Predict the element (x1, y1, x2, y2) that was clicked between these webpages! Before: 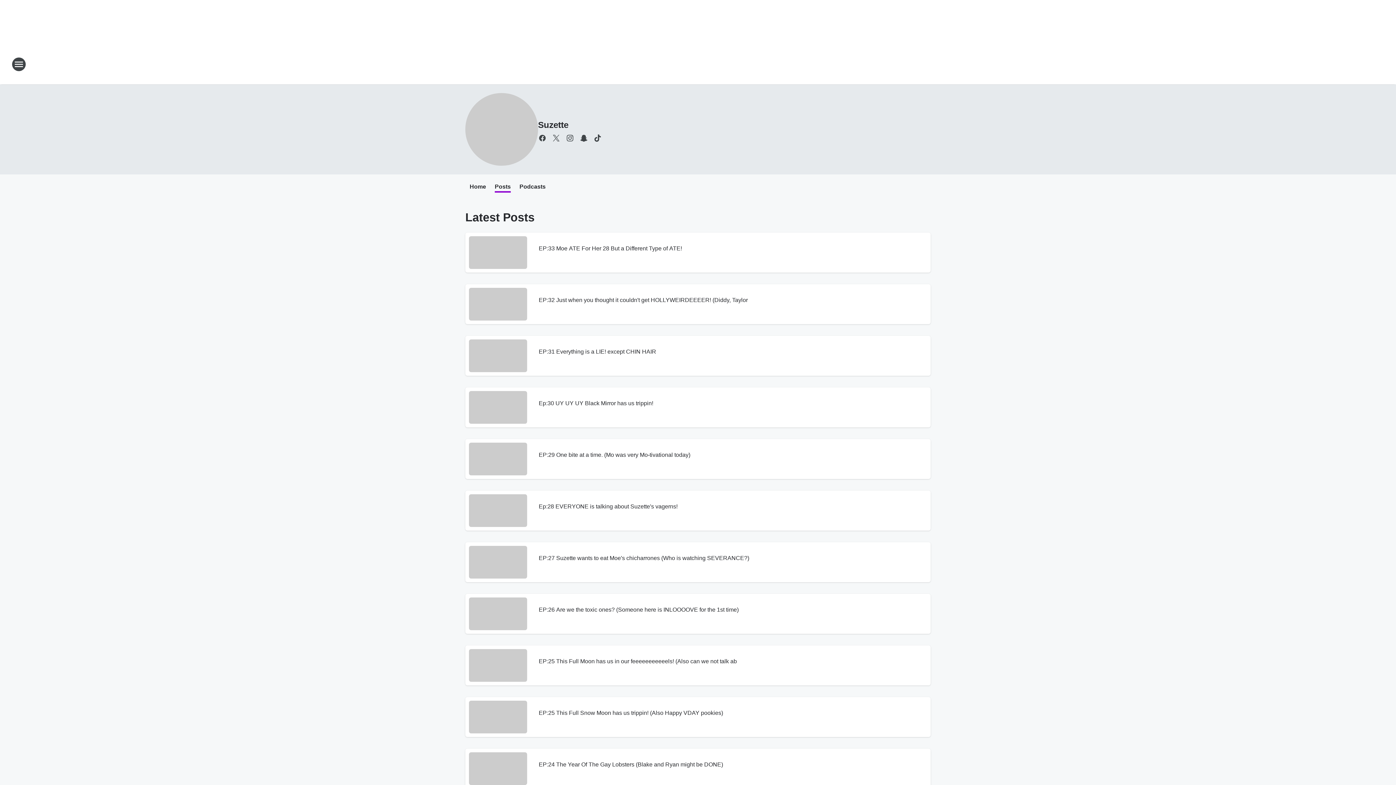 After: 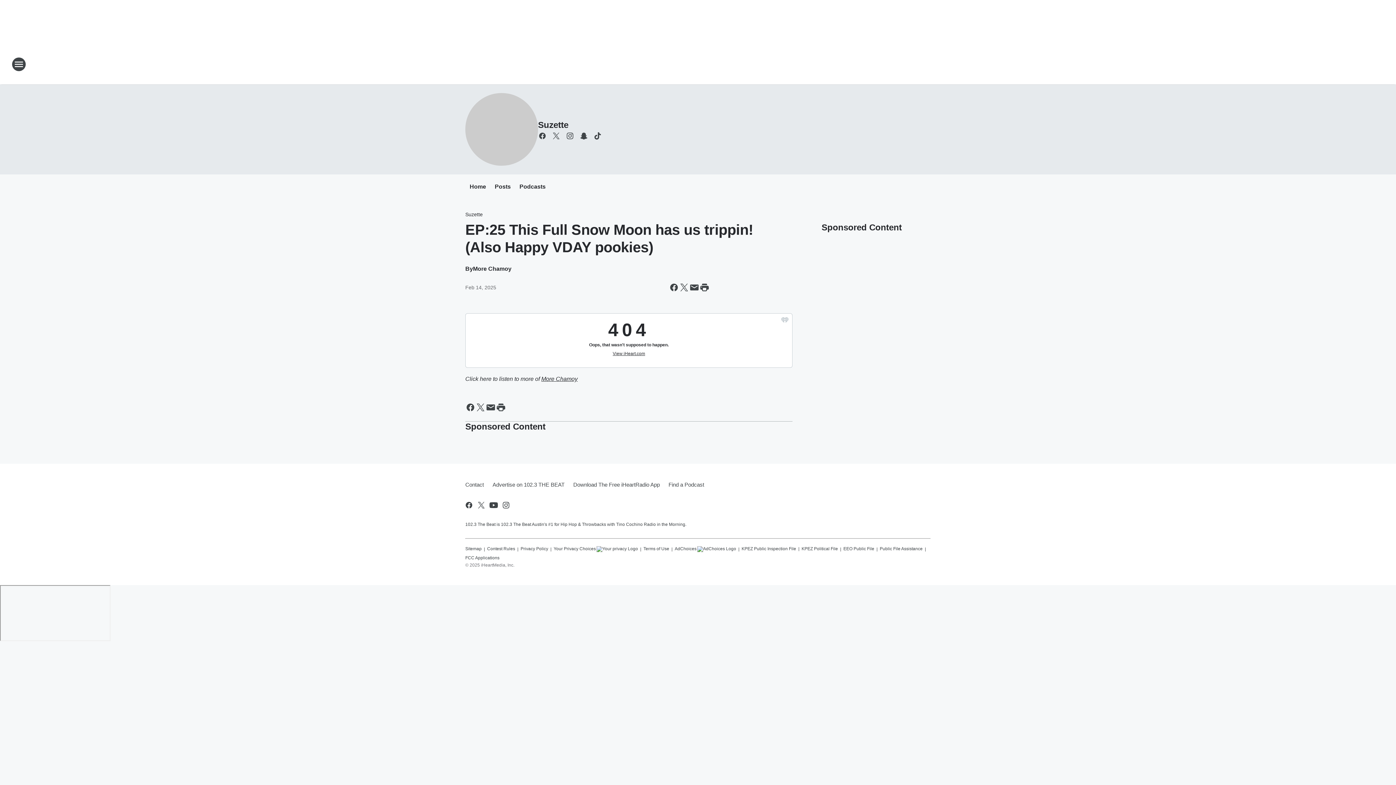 Action: bbox: (469, 701, 527, 733)